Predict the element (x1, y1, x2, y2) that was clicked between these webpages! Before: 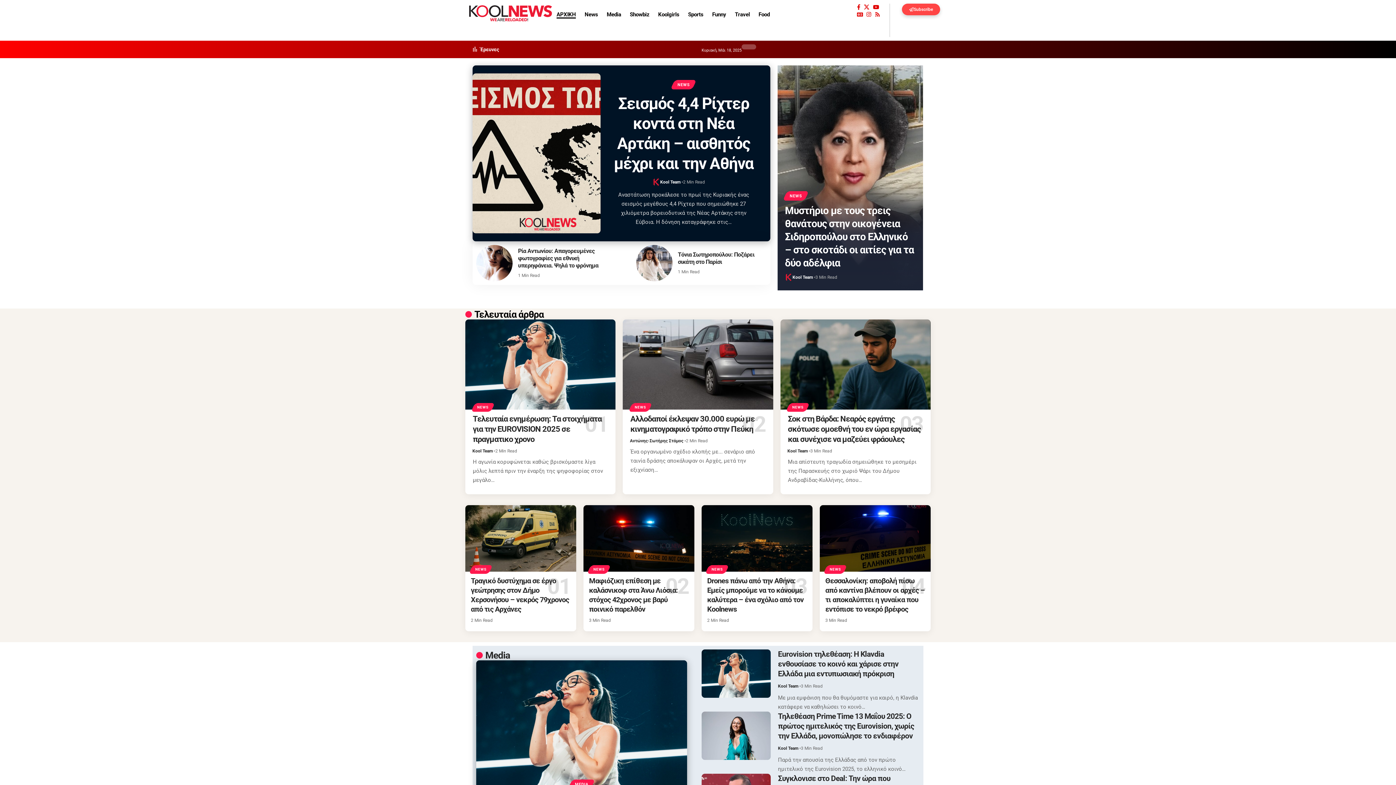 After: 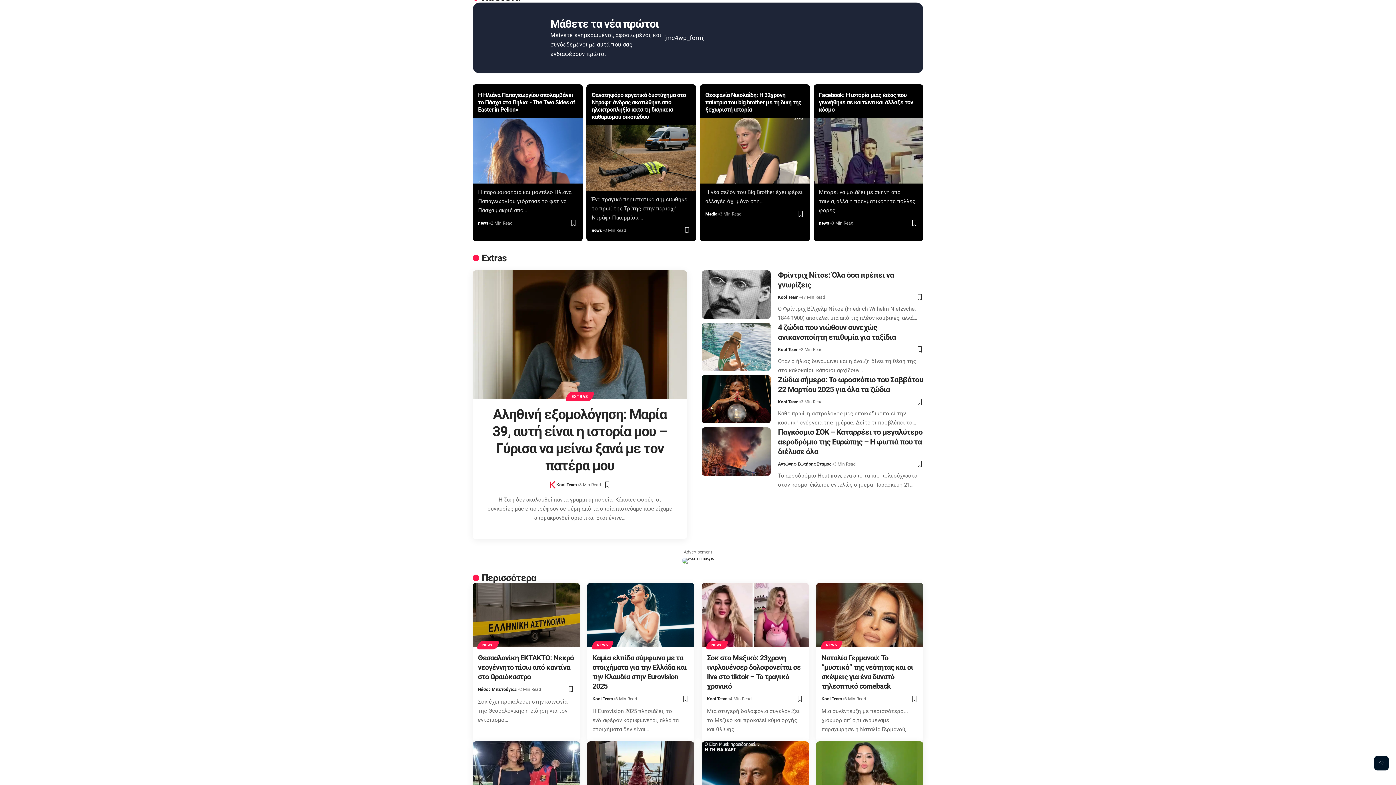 Action: bbox: (902, 3, 940, 15) label: Subscribe